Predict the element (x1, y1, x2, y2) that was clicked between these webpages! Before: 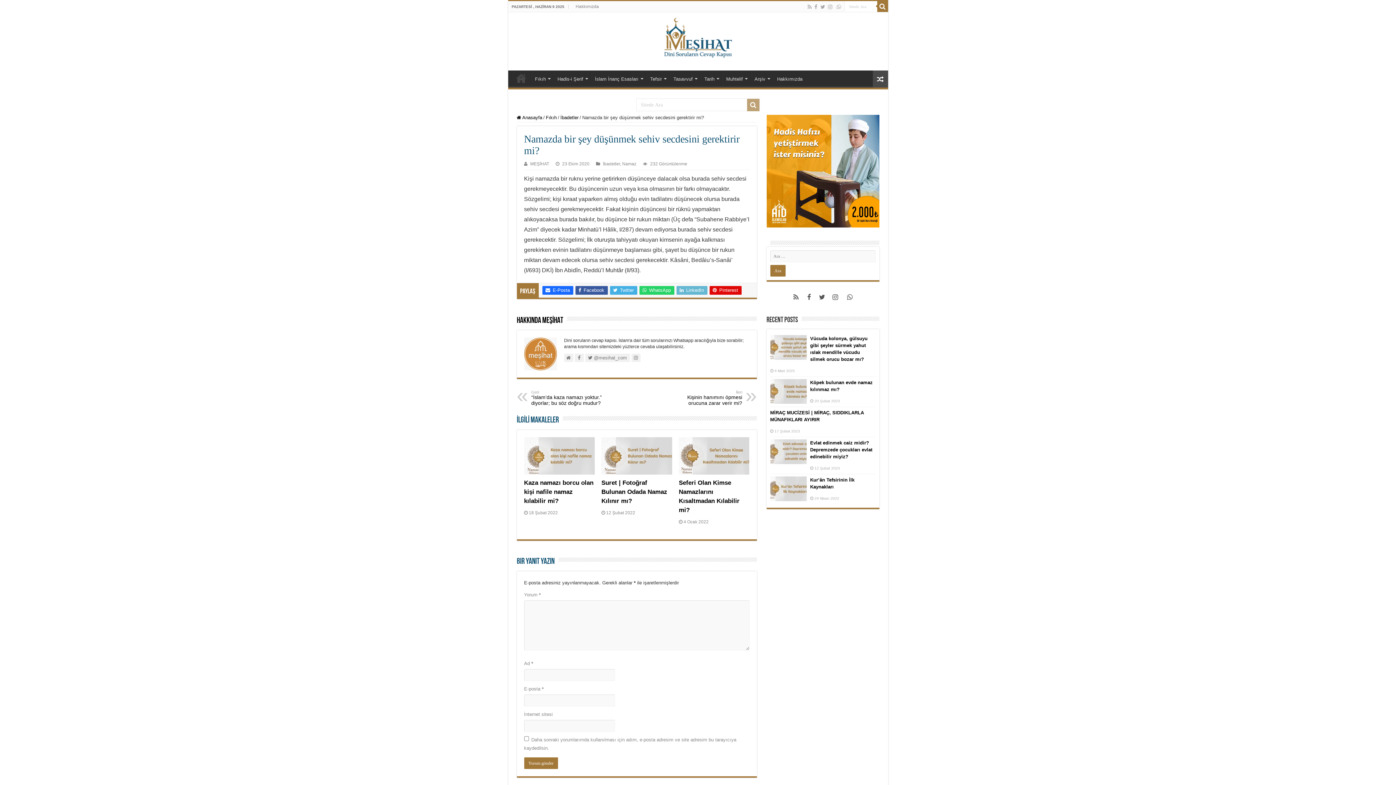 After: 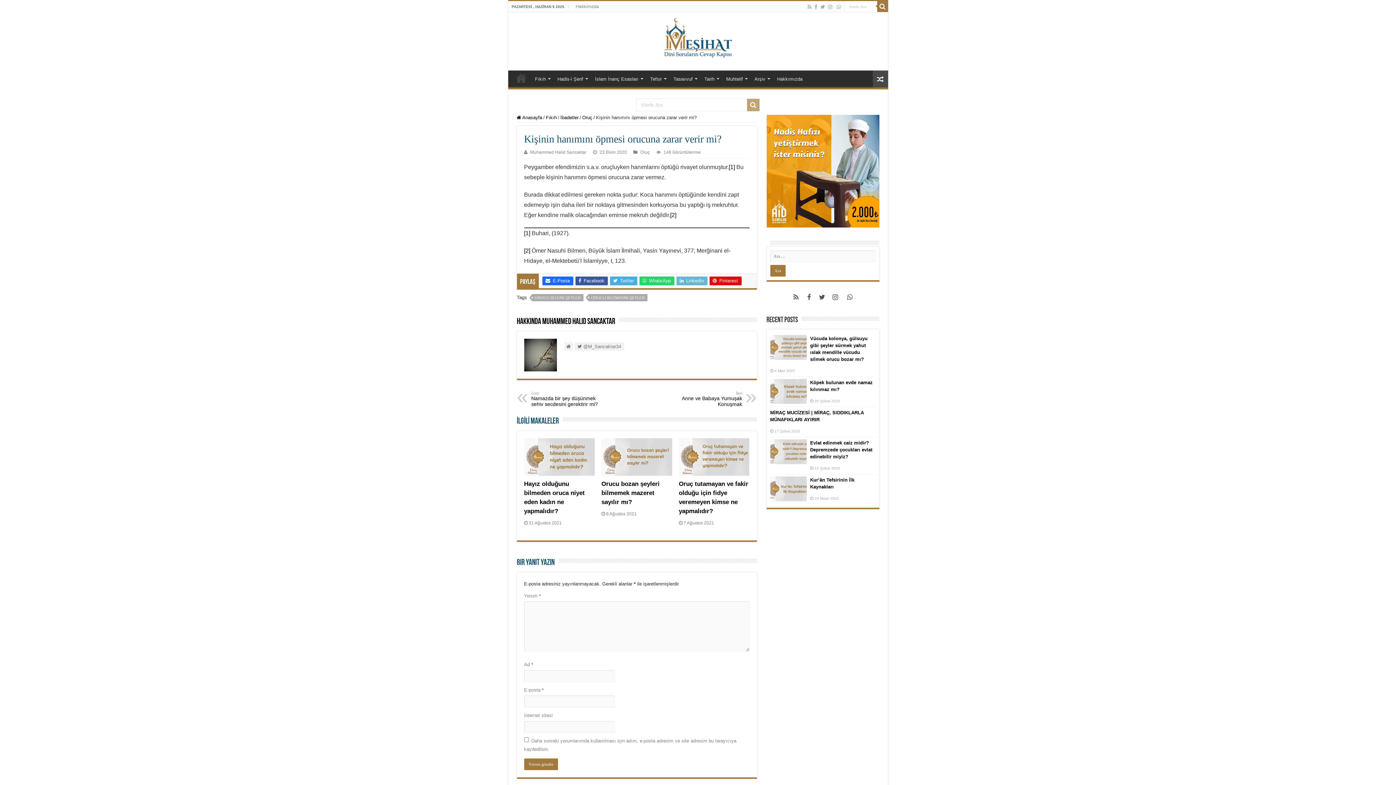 Action: label: İleri
Kişinin hanımını öpmesi orucuna zarar verir mi? bbox: (667, 390, 742, 406)